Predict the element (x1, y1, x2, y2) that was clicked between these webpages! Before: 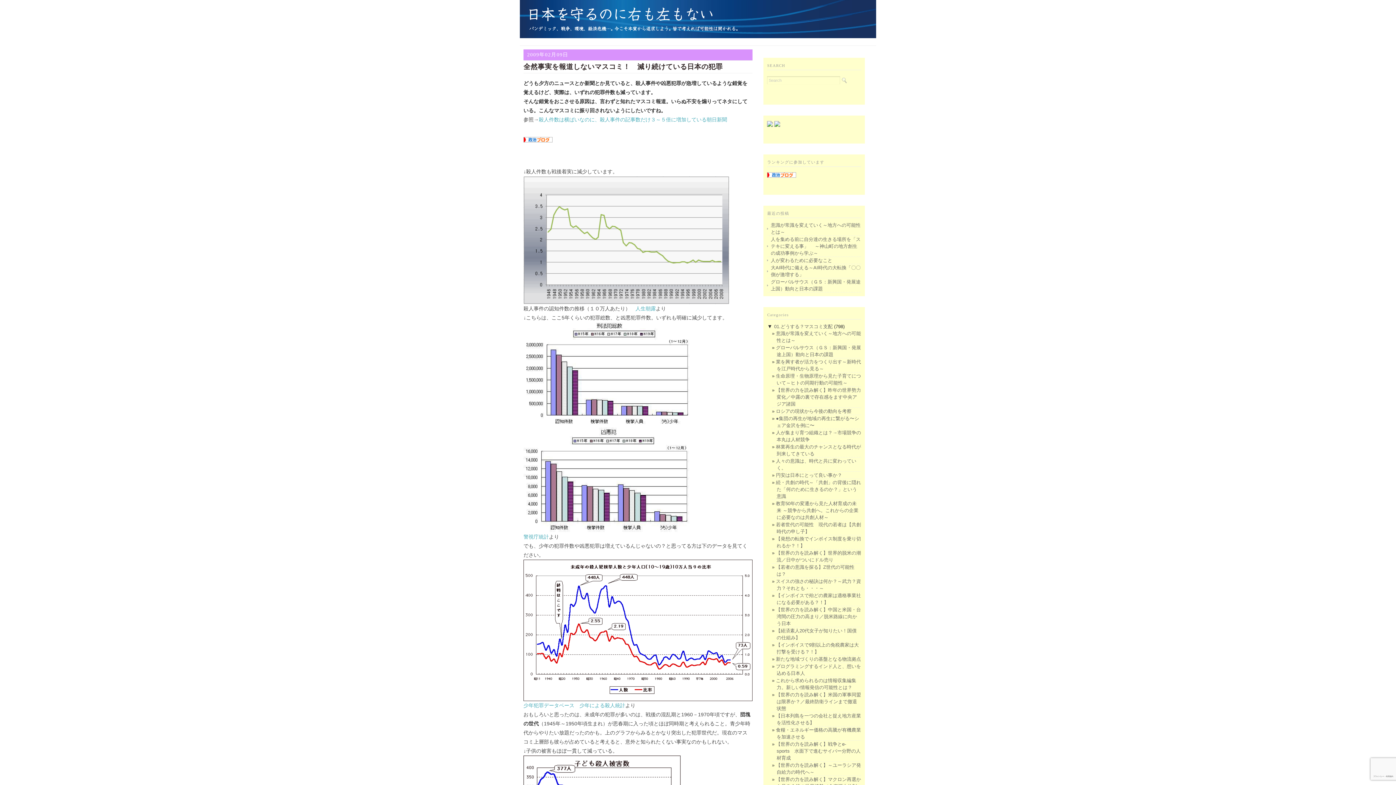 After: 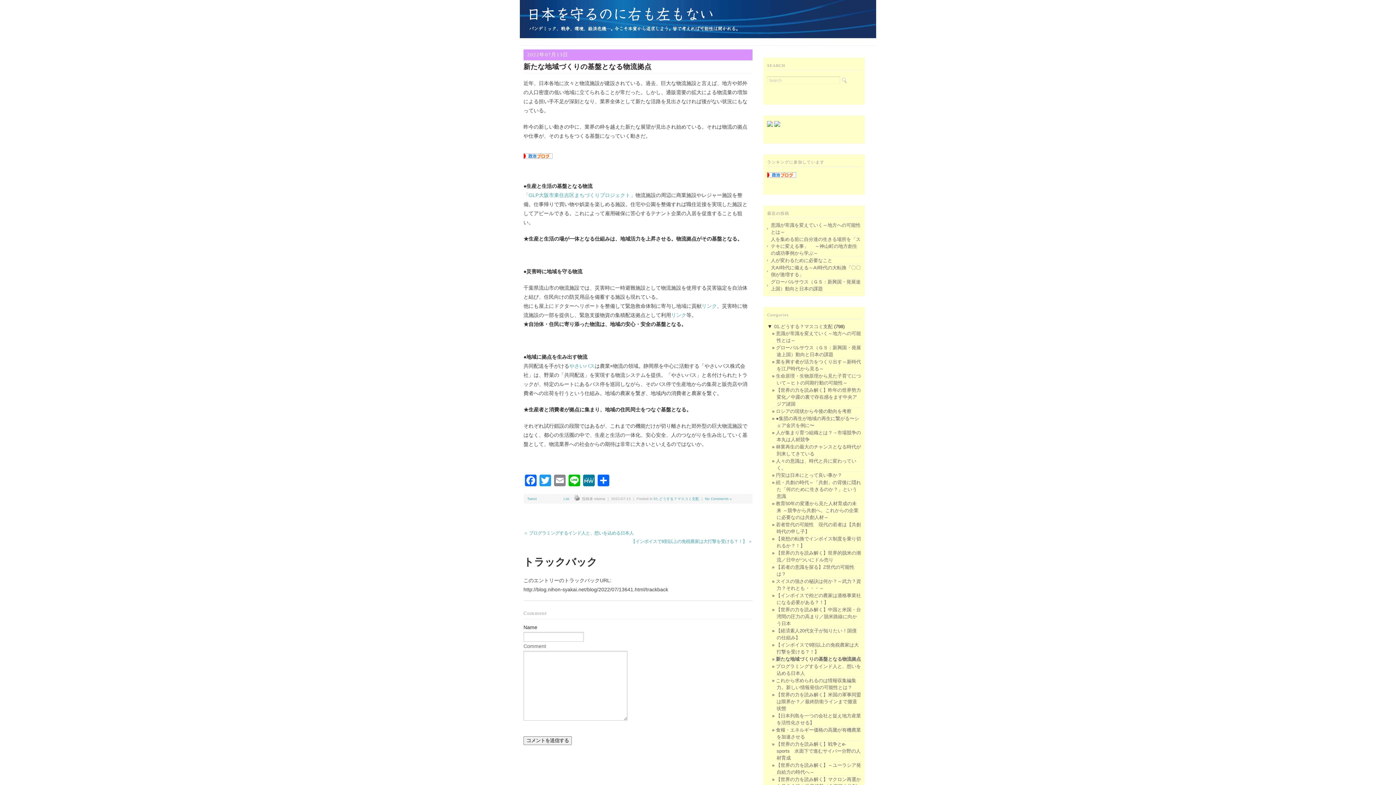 Action: label: 新たな地域づくりの基盤となる物流拠点 bbox: (776, 656, 861, 662)